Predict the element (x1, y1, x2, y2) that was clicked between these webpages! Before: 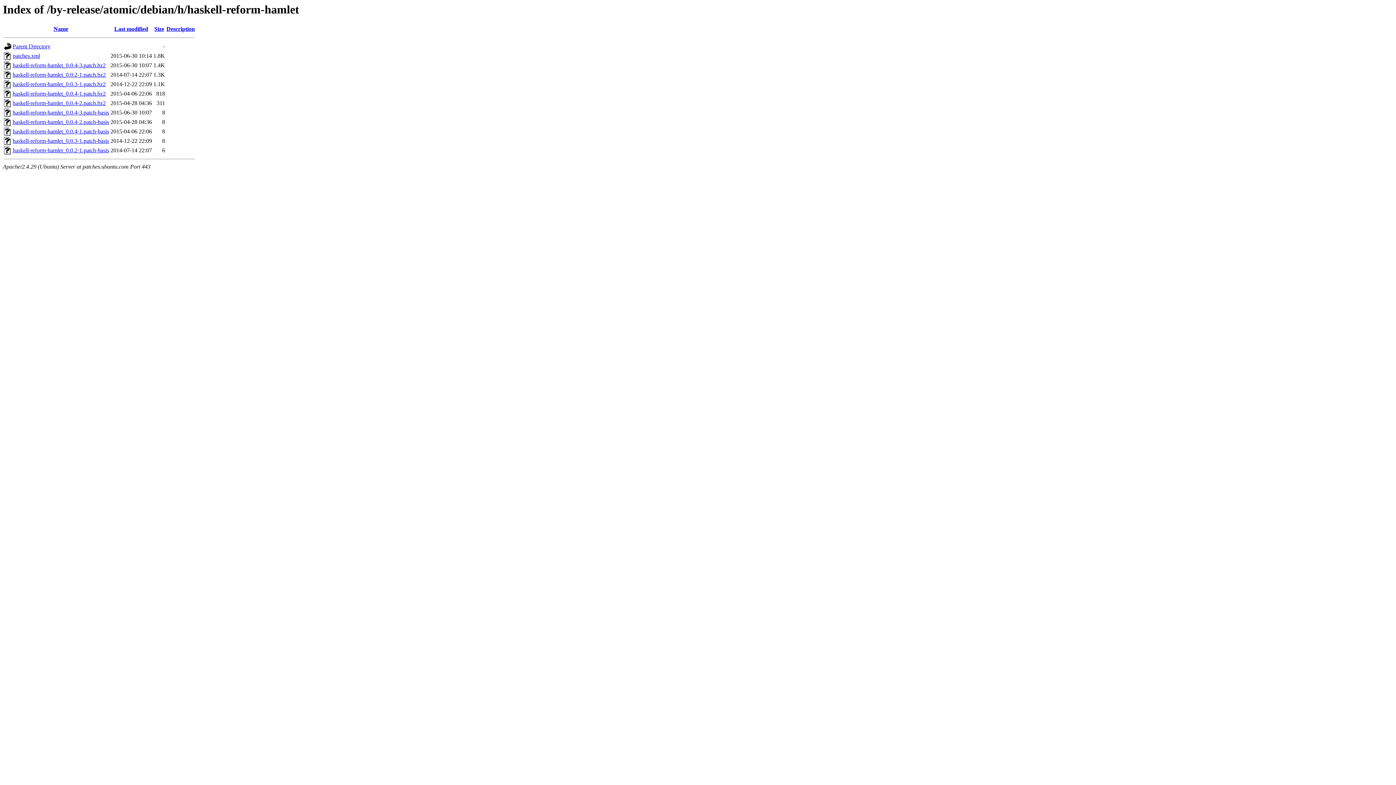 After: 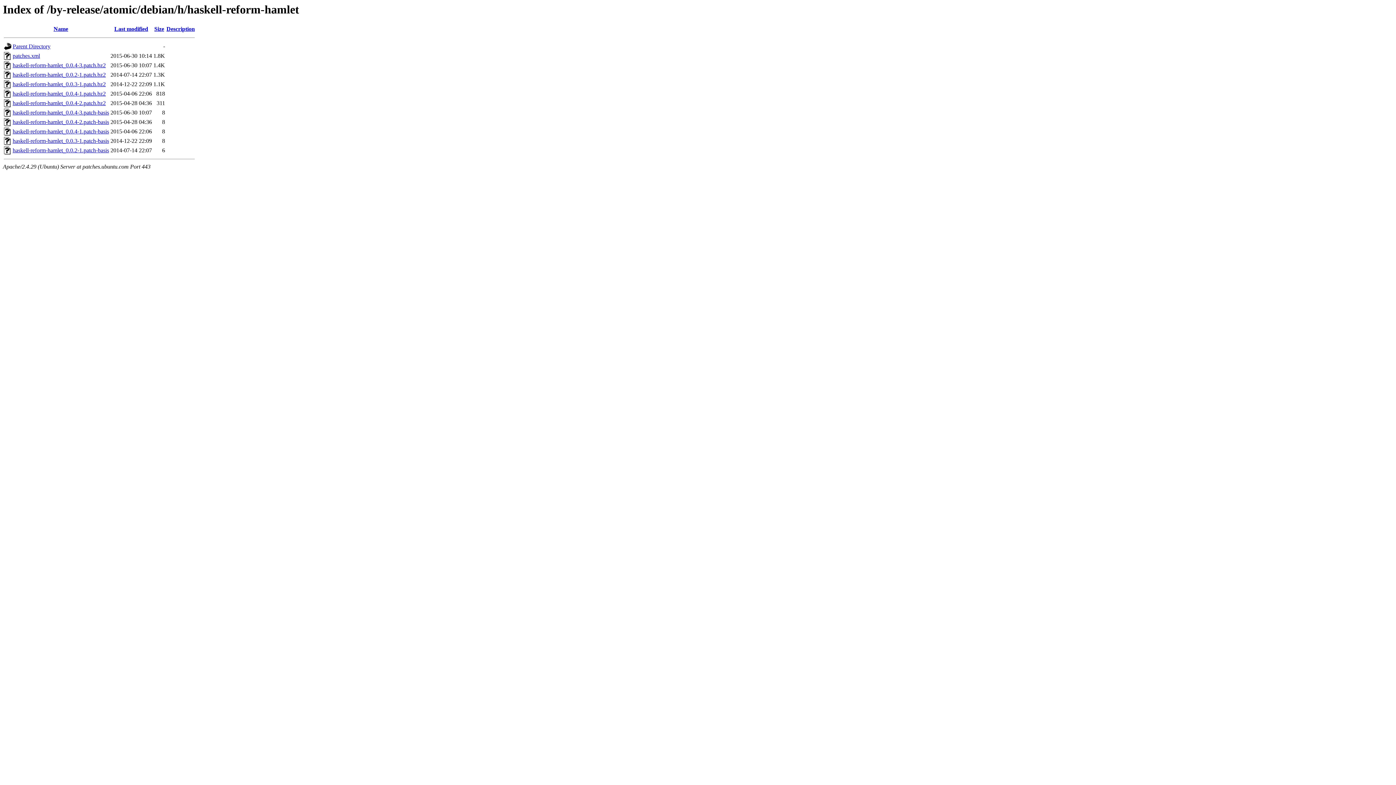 Action: bbox: (12, 62, 105, 68) label: haskell-reform-hamlet_0.0.4-3.patch.bz2